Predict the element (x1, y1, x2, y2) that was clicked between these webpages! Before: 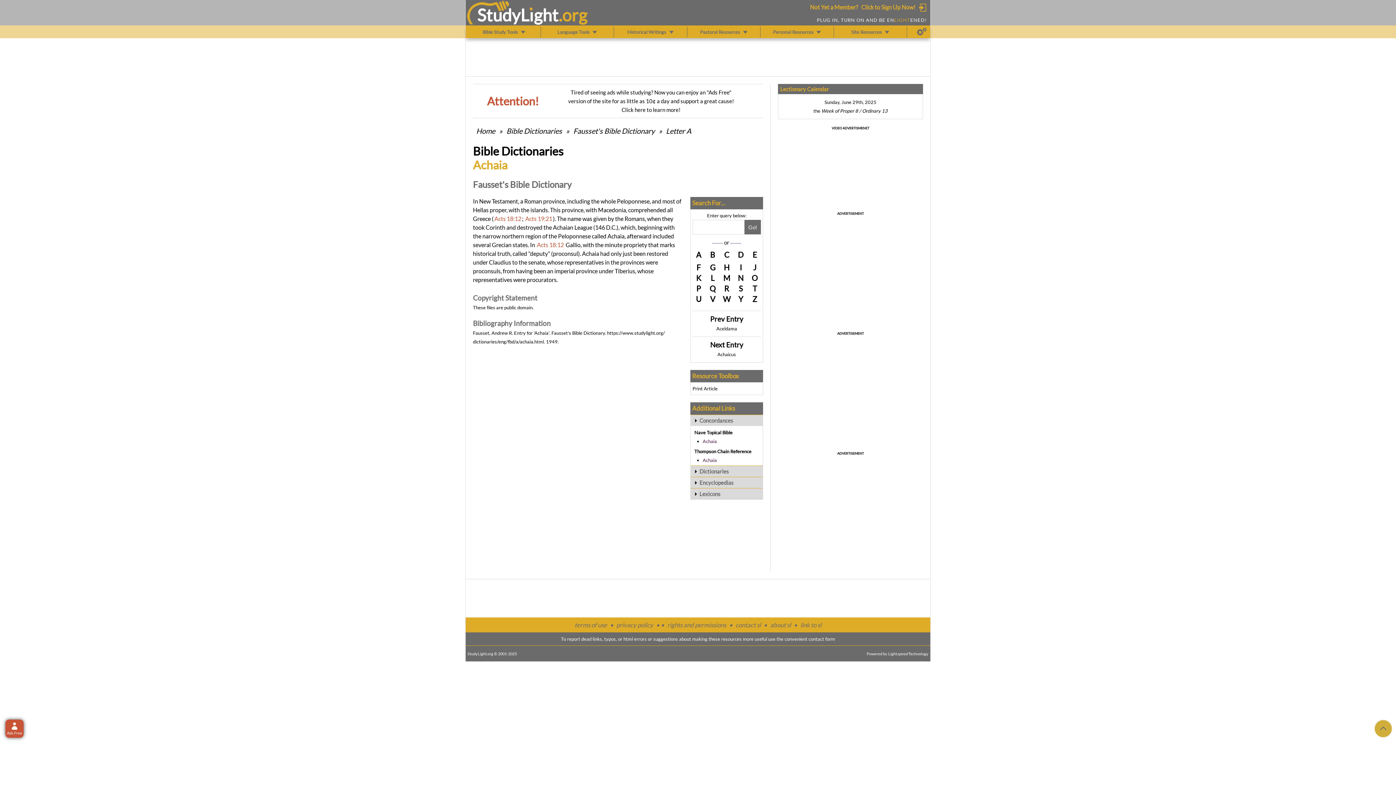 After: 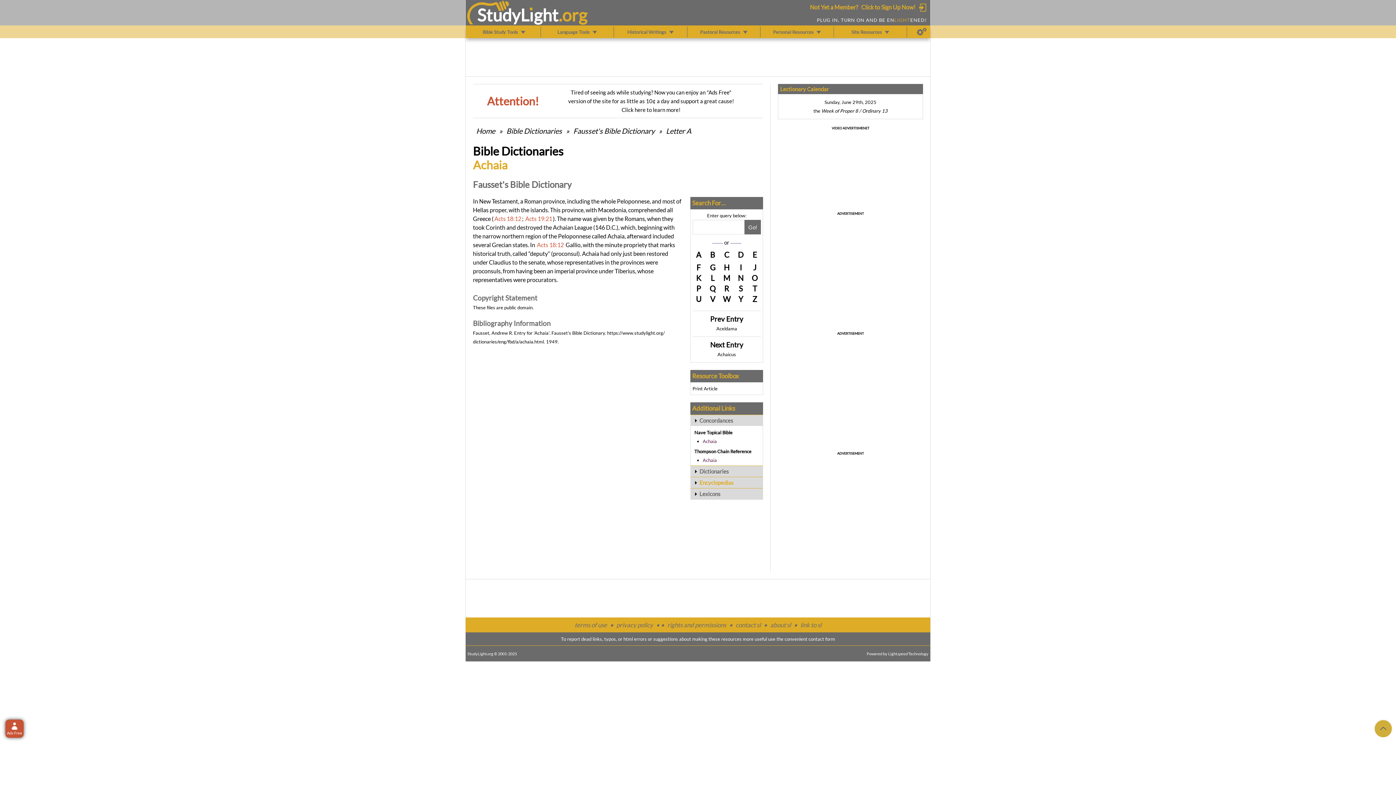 Action: label: Encyclopedias bbox: (690, 477, 762, 488)